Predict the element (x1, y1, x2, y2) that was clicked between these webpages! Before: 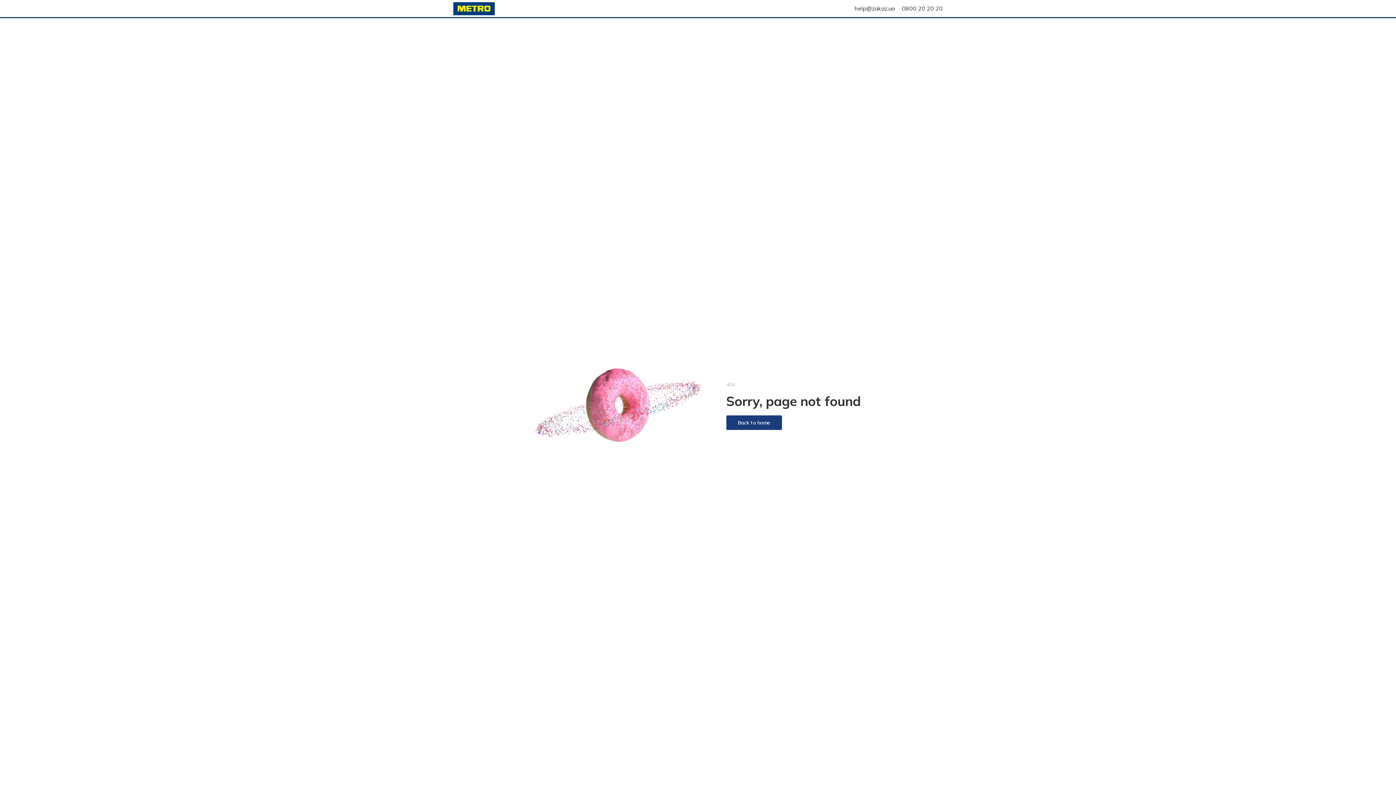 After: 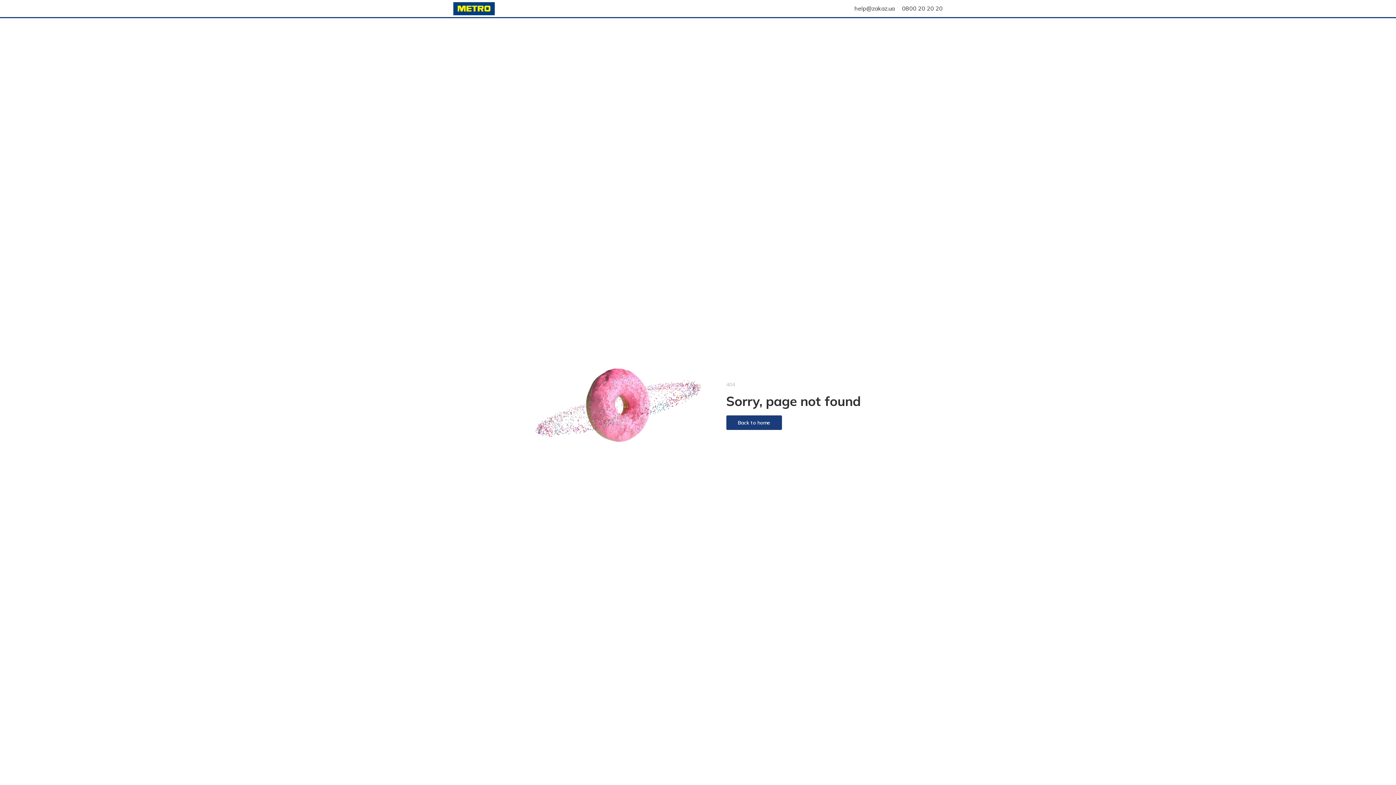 Action: bbox: (902, 4, 942, 12) label: 0800 20 20 20